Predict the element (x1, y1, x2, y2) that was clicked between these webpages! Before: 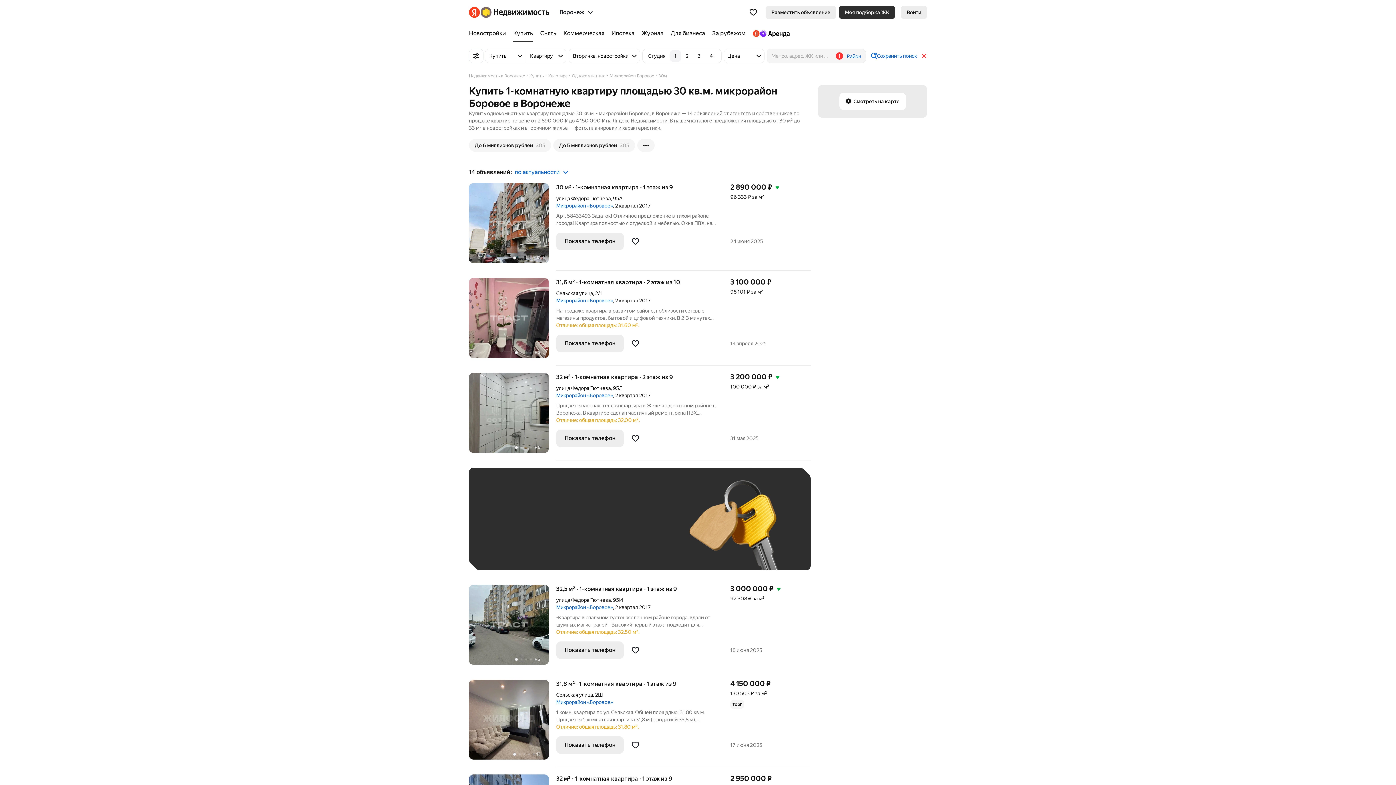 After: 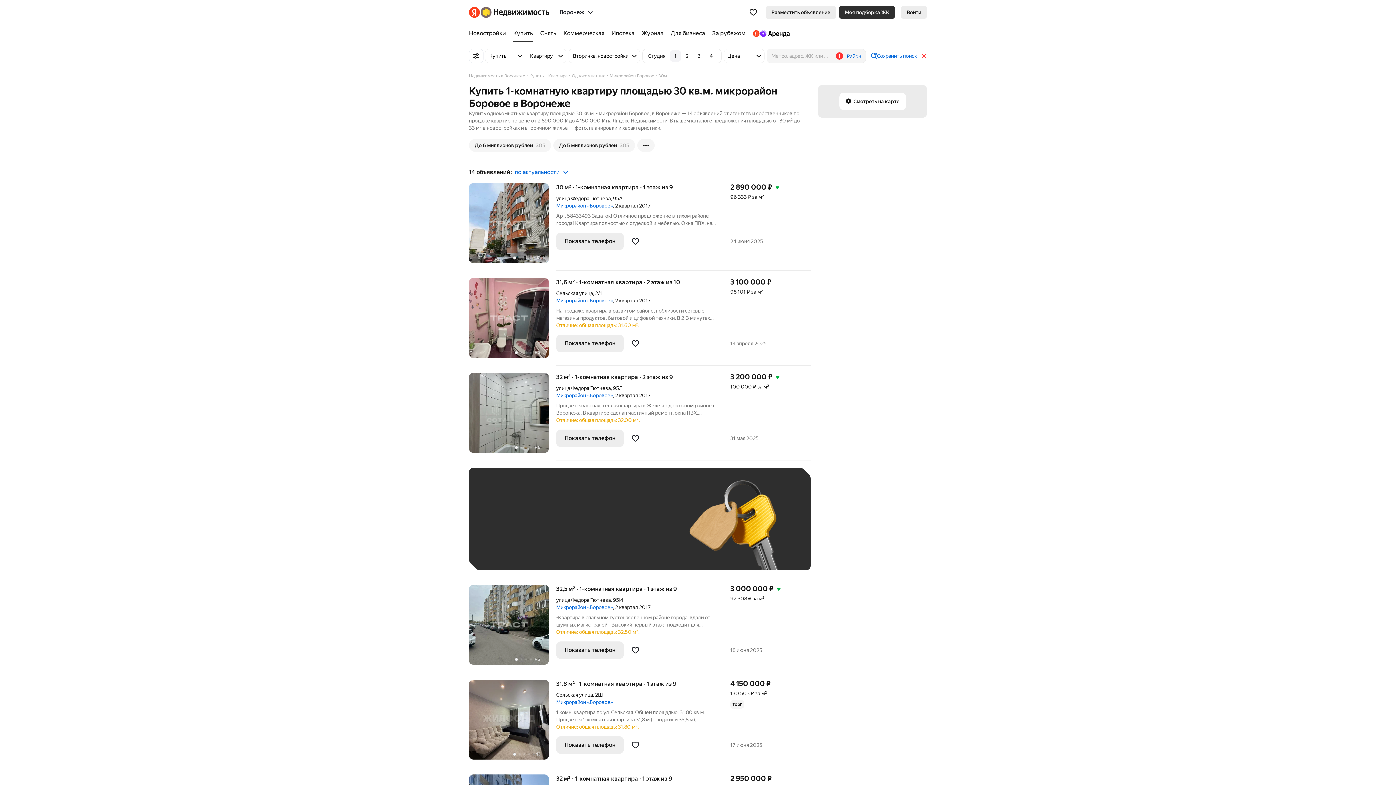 Action: bbox: (681, 50, 693, 61) label: 2